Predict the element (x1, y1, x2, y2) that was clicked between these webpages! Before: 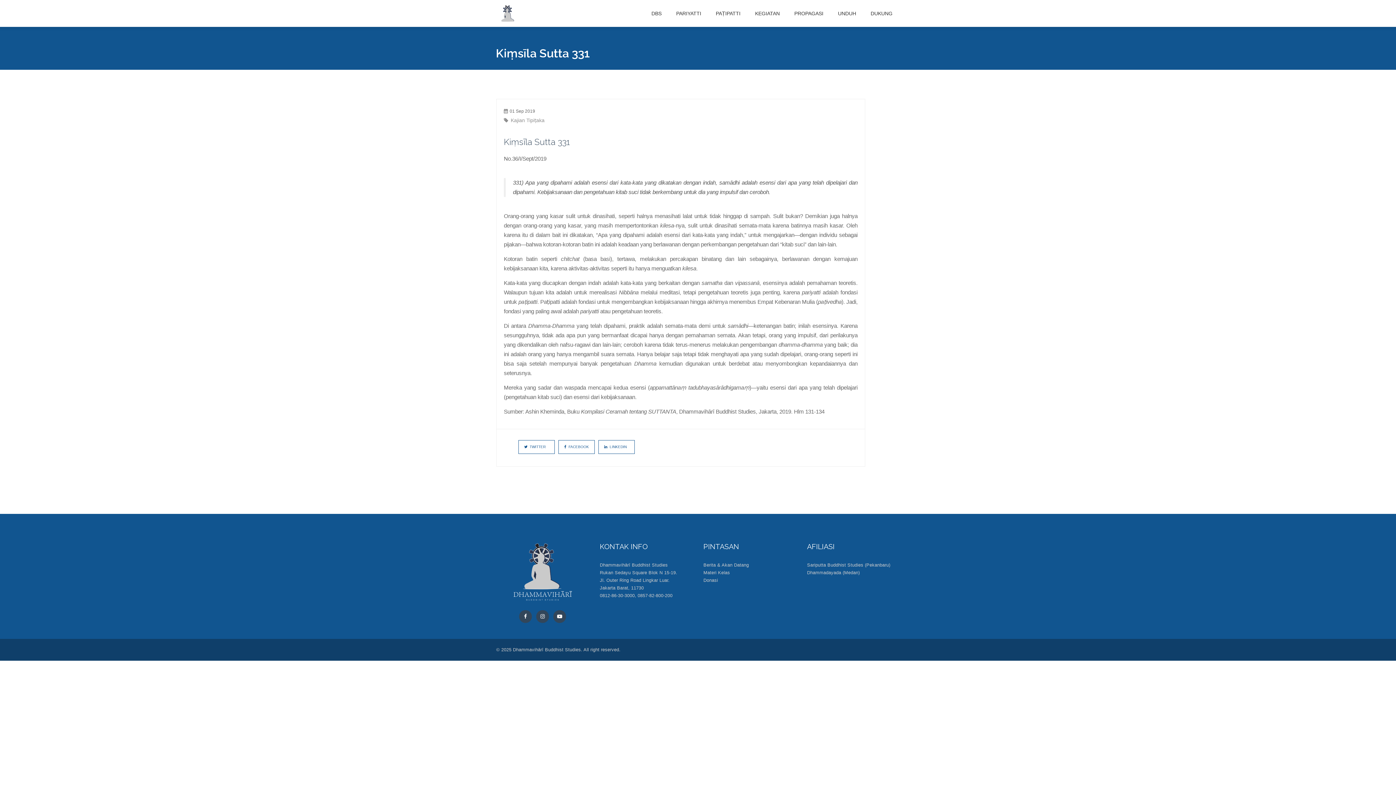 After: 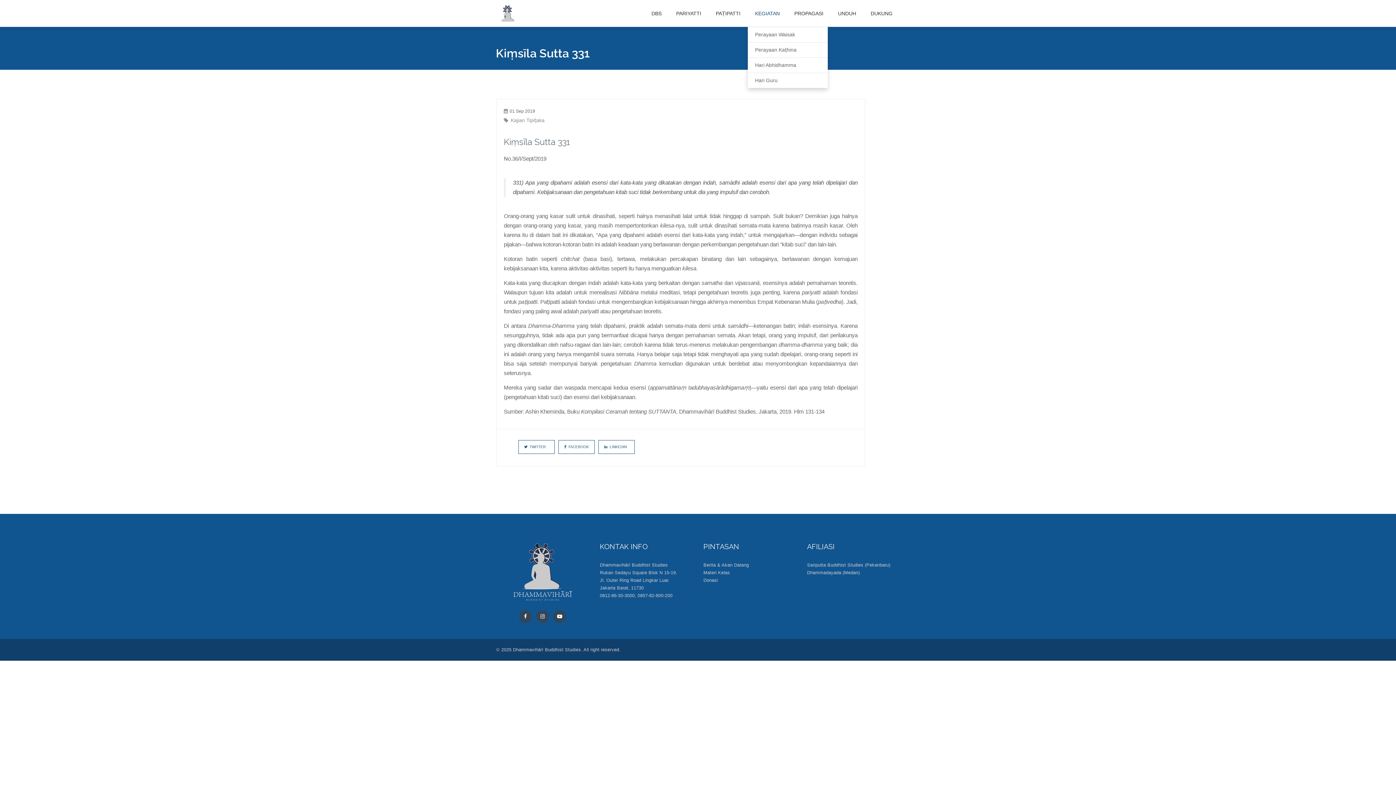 Action: label: KEGIATAN bbox: (748, 0, 787, 26)